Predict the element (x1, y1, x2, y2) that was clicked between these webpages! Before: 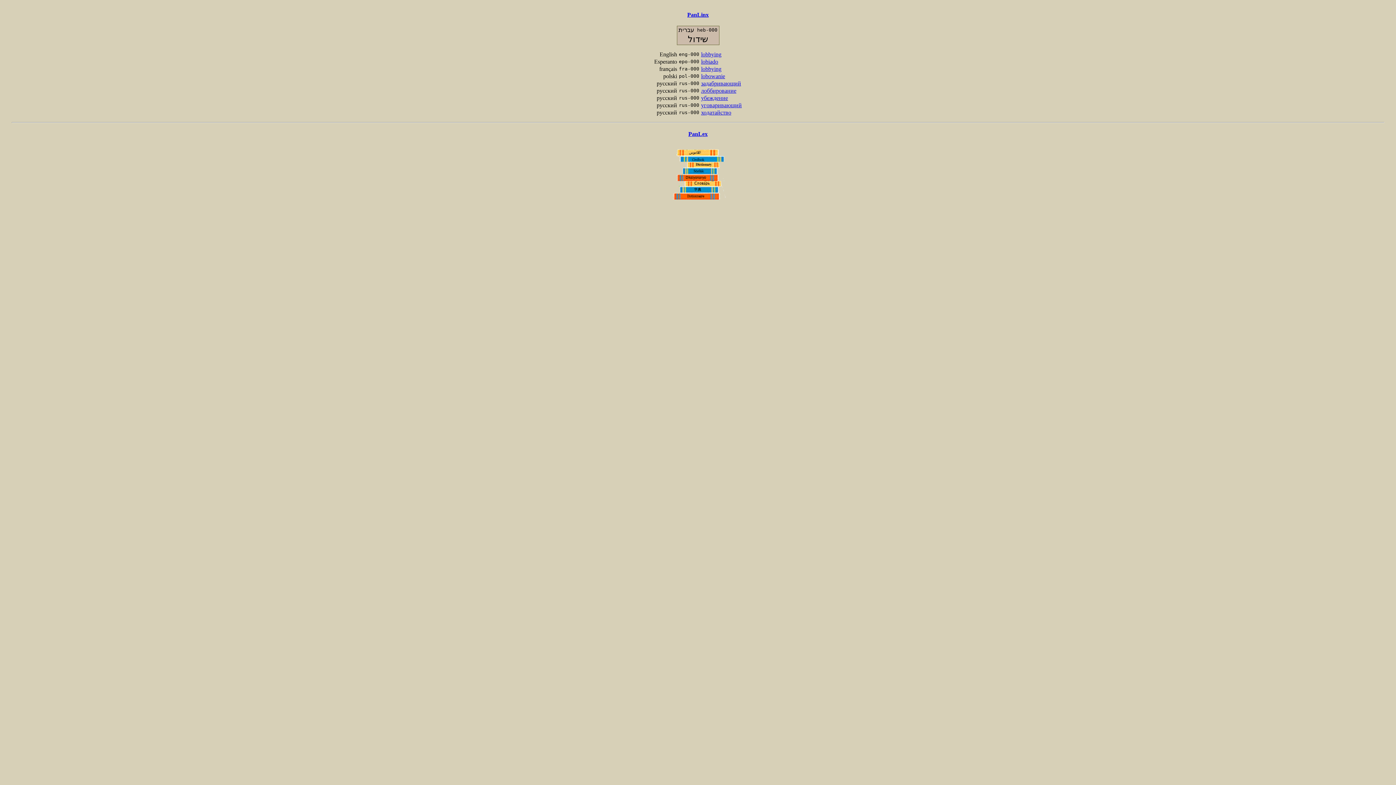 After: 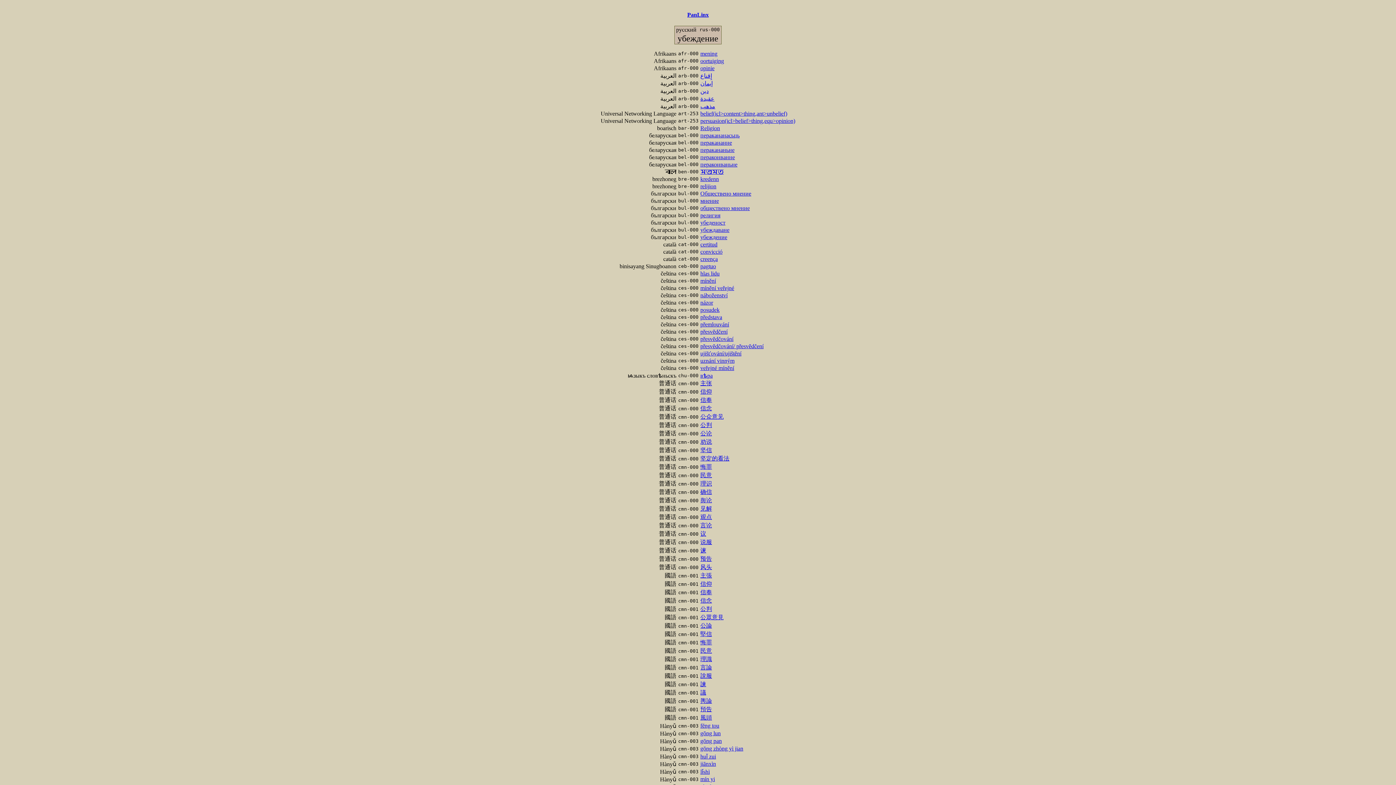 Action: bbox: (701, 95, 728, 101) label: убеждение